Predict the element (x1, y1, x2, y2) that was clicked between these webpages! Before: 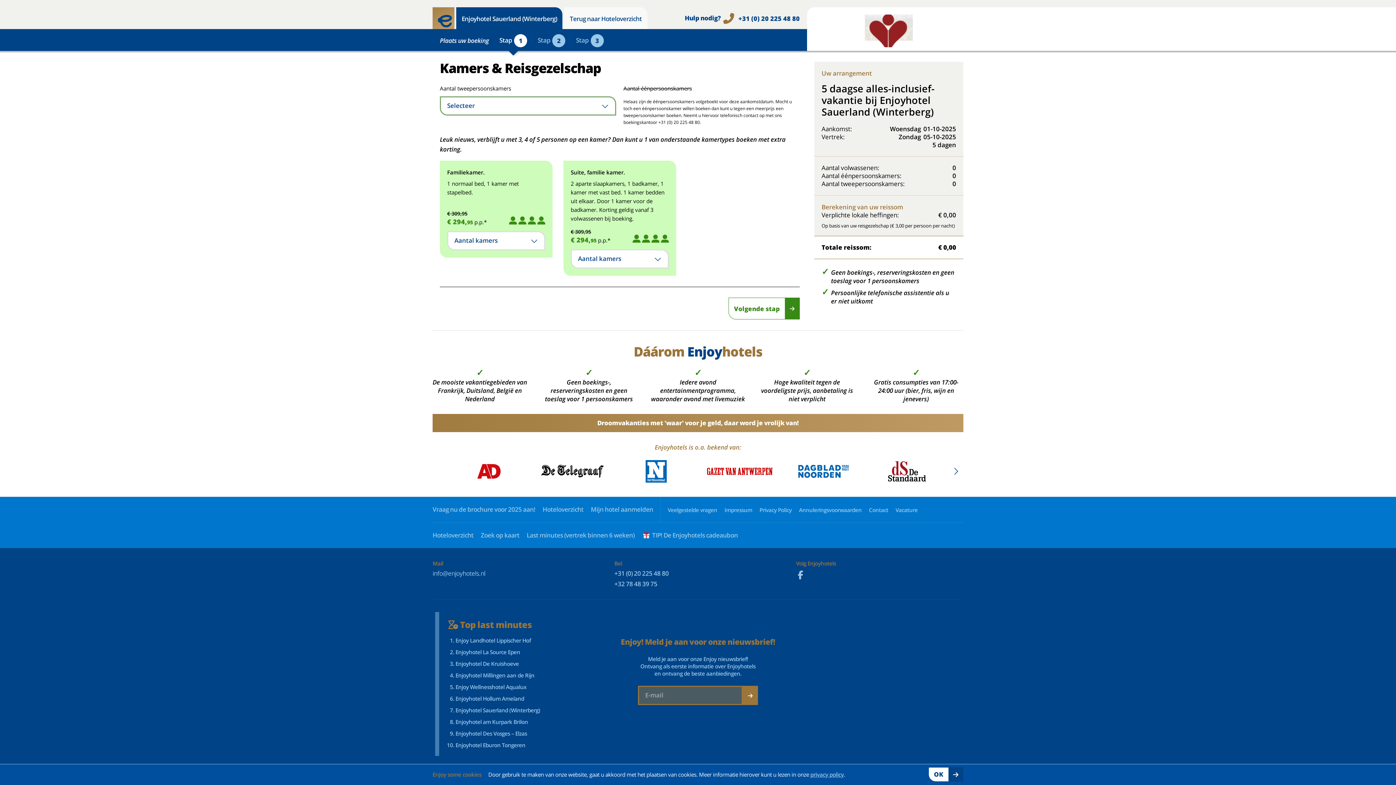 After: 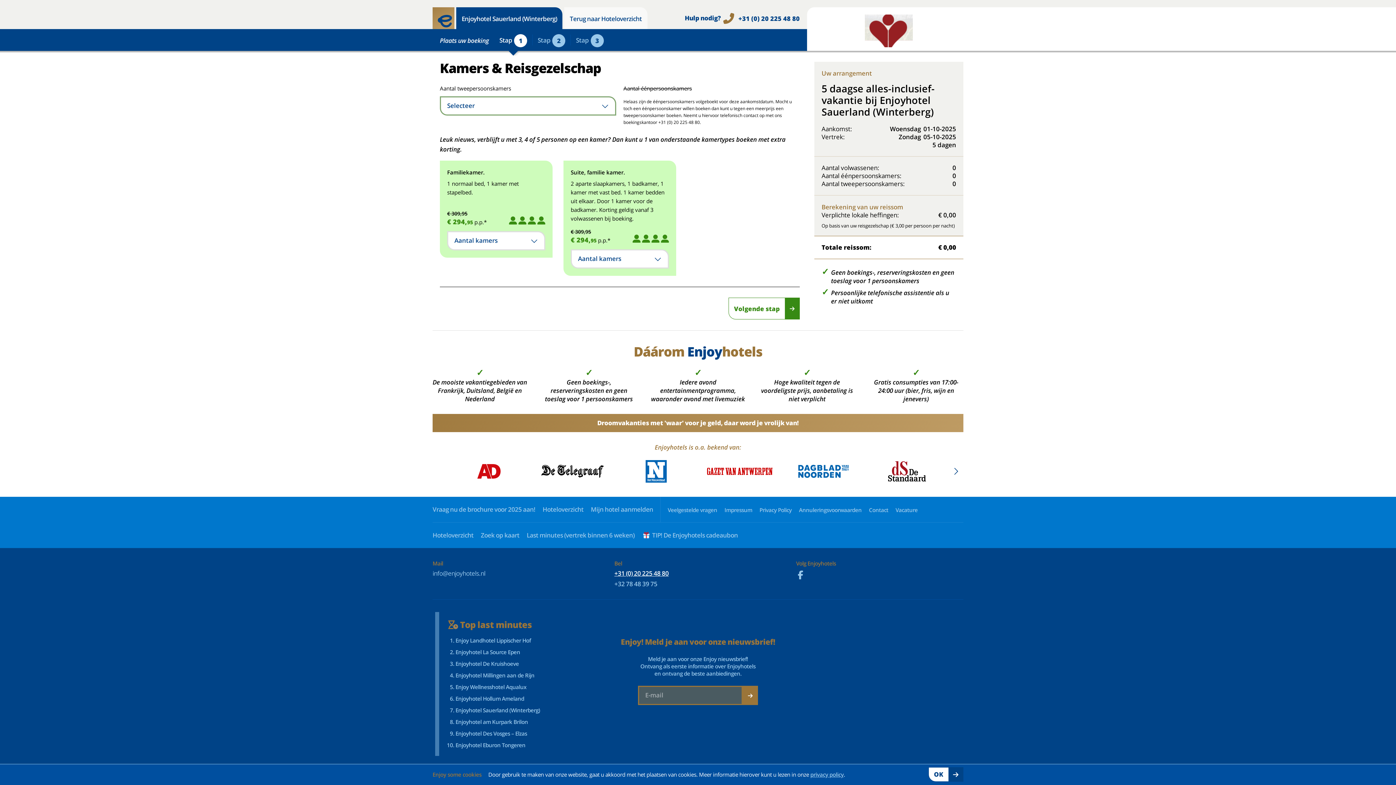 Action: label: +31 (0) 20 225 48 80 bbox: (614, 569, 668, 578)